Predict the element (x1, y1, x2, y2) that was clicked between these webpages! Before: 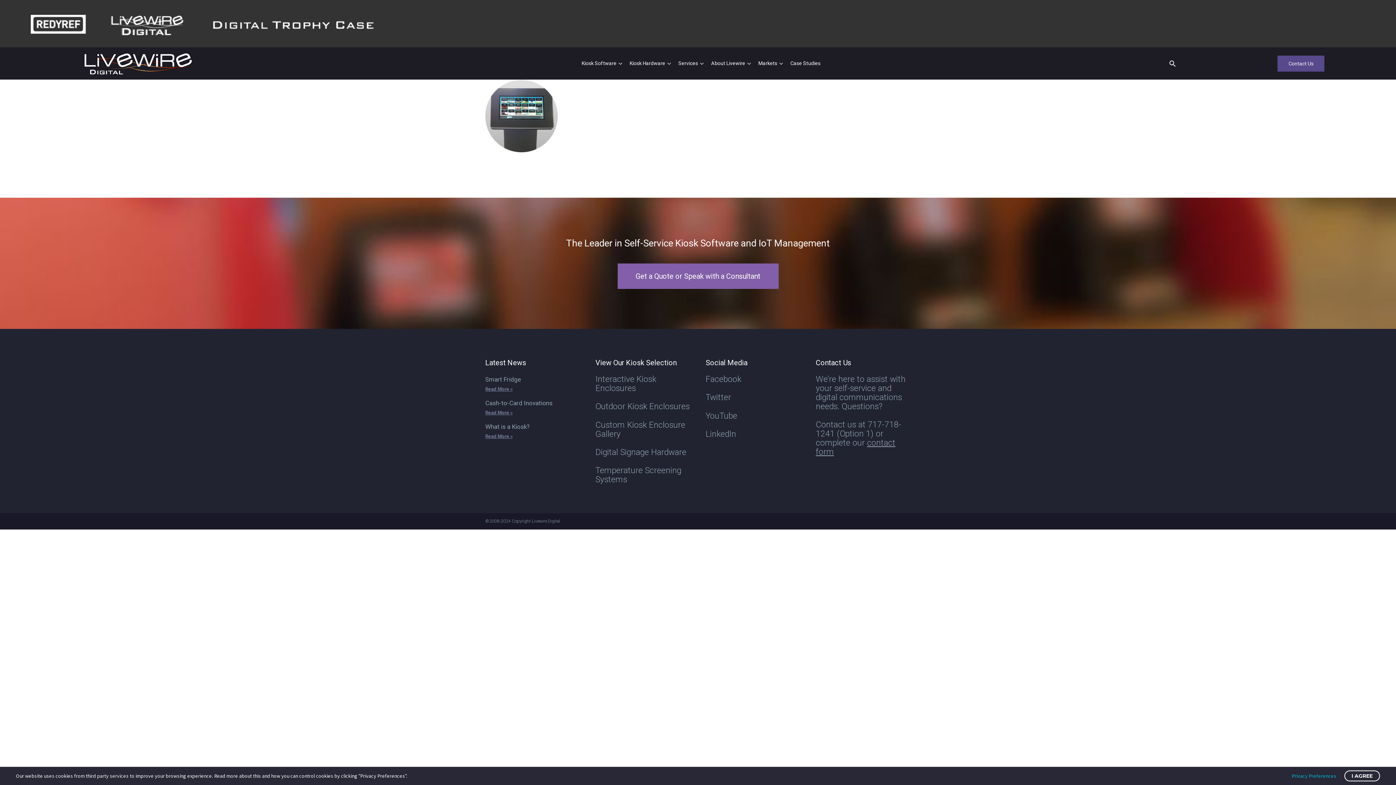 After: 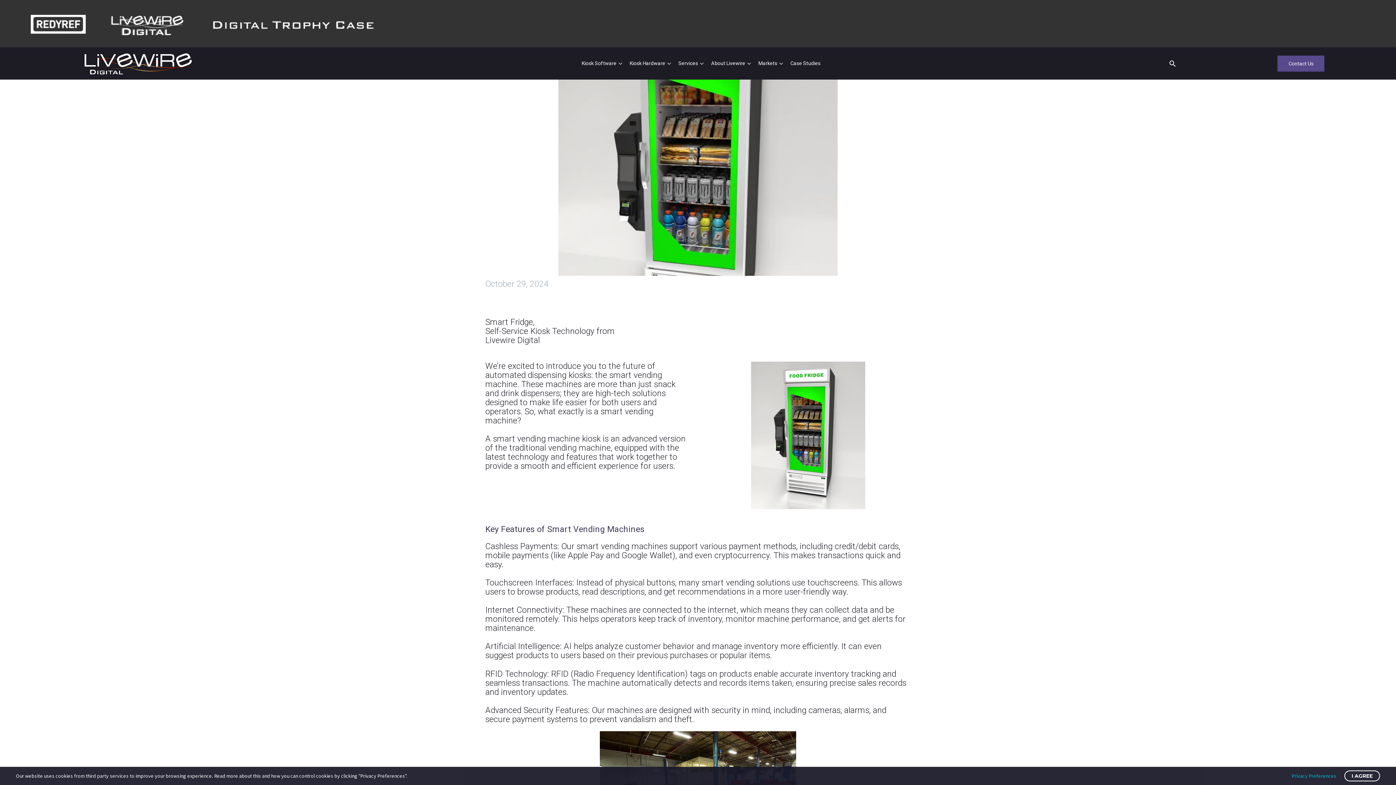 Action: label: Read more about Smart Fridge bbox: (485, 386, 512, 392)